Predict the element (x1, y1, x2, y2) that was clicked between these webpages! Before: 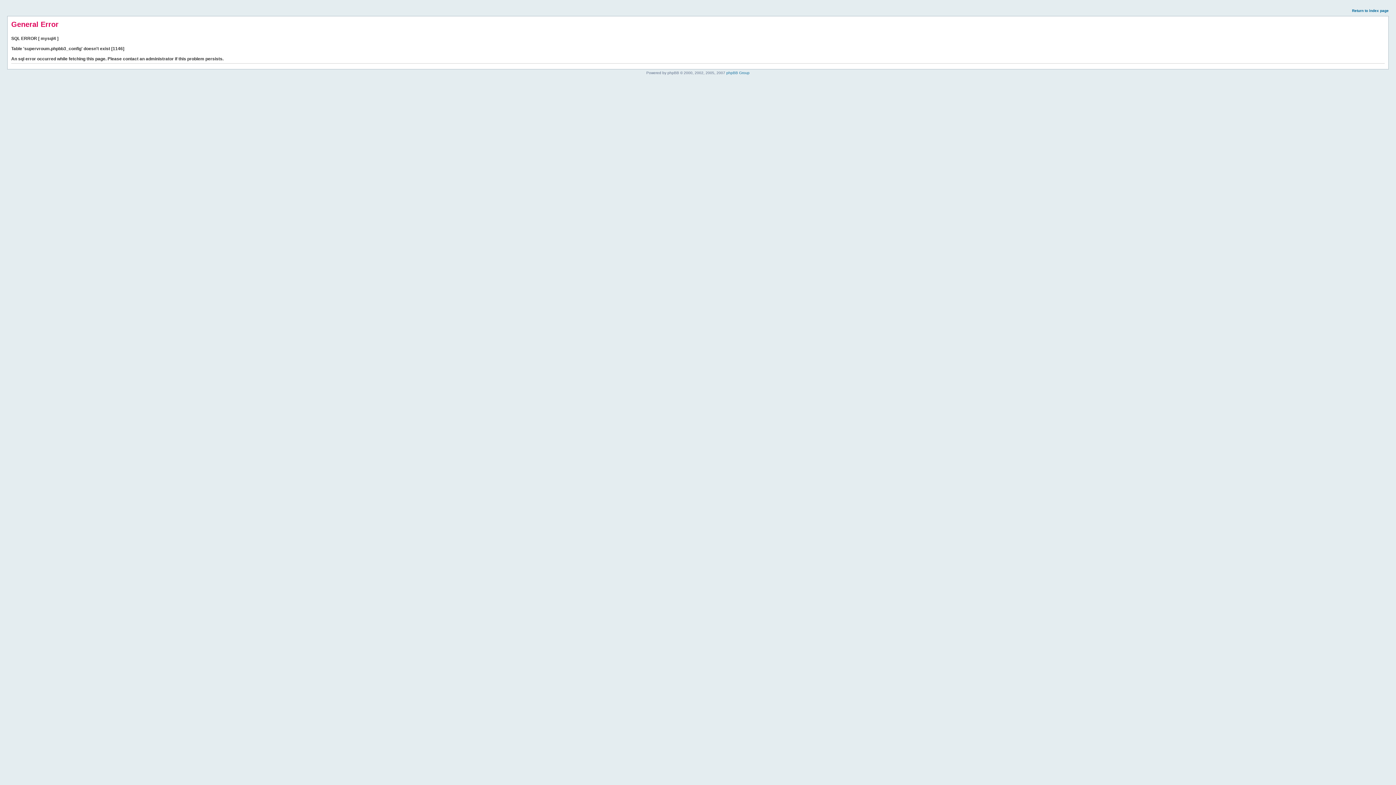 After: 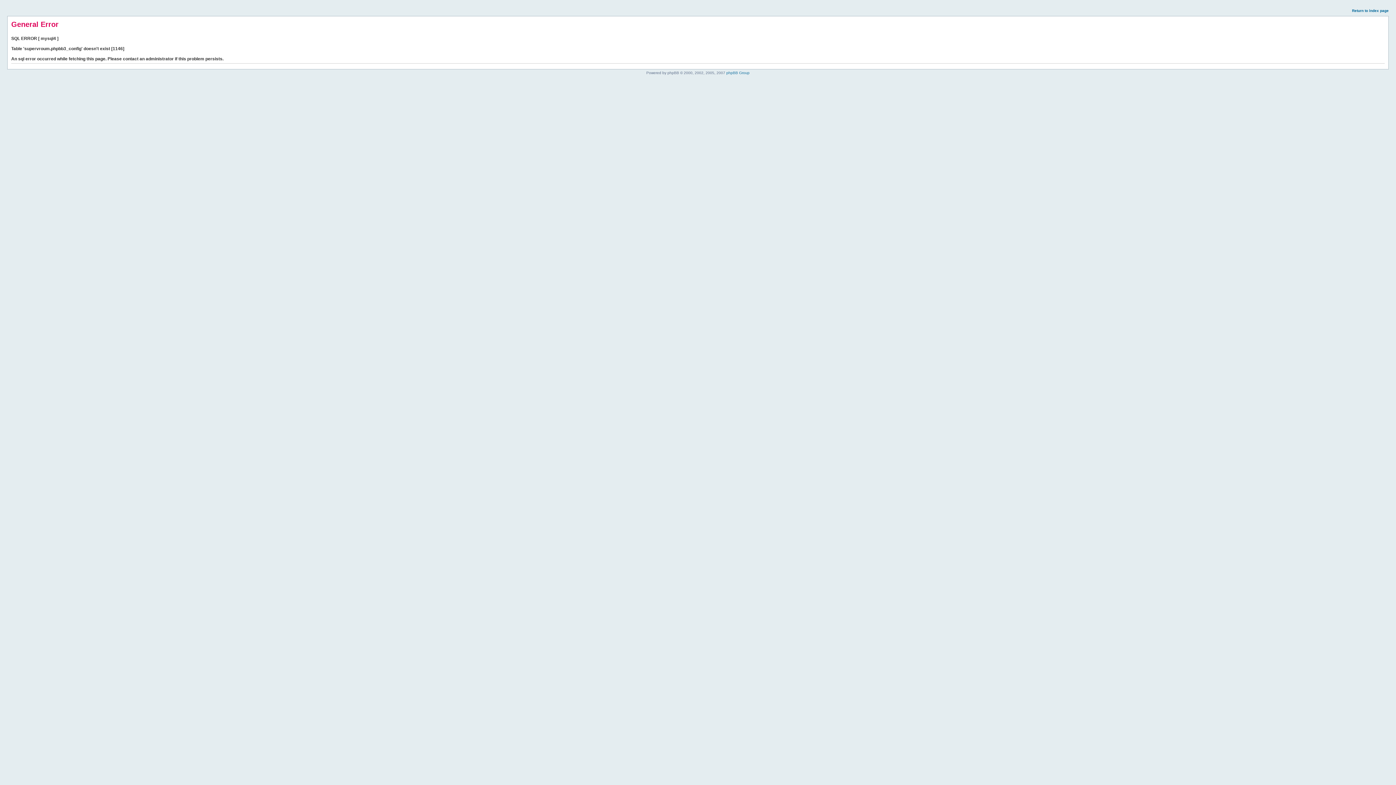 Action: label: Return to index page bbox: (1352, 8, 1389, 12)